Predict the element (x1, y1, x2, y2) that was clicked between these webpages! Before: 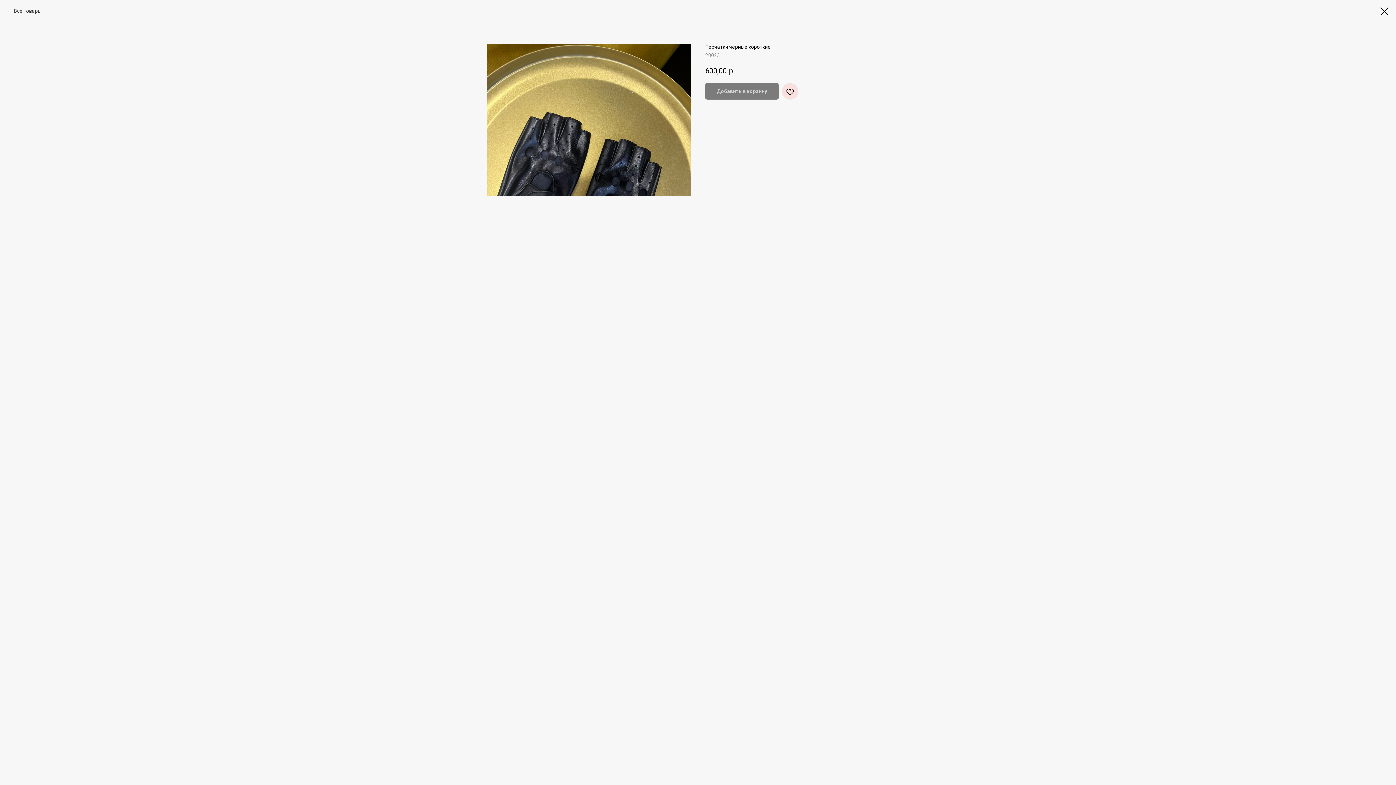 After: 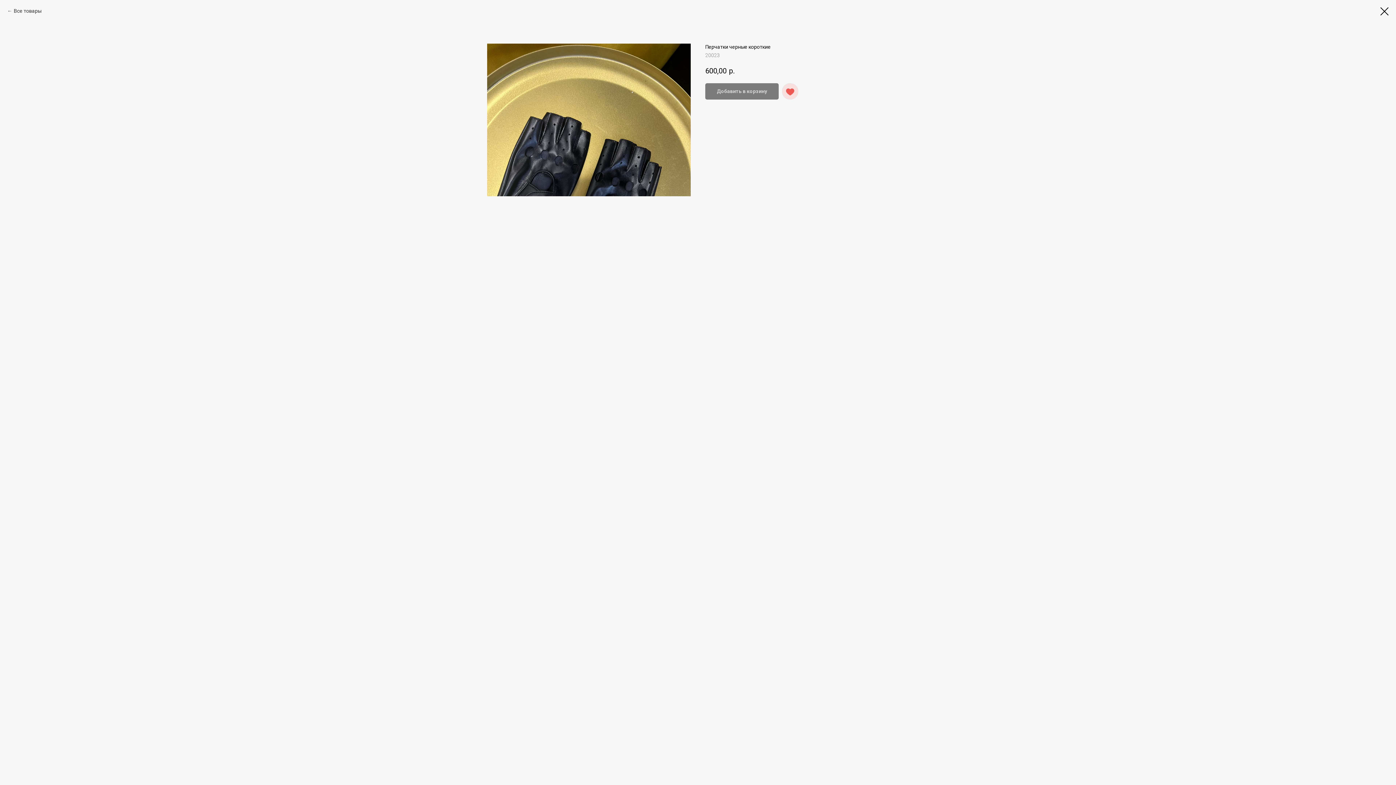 Action: bbox: (782, 83, 798, 99)